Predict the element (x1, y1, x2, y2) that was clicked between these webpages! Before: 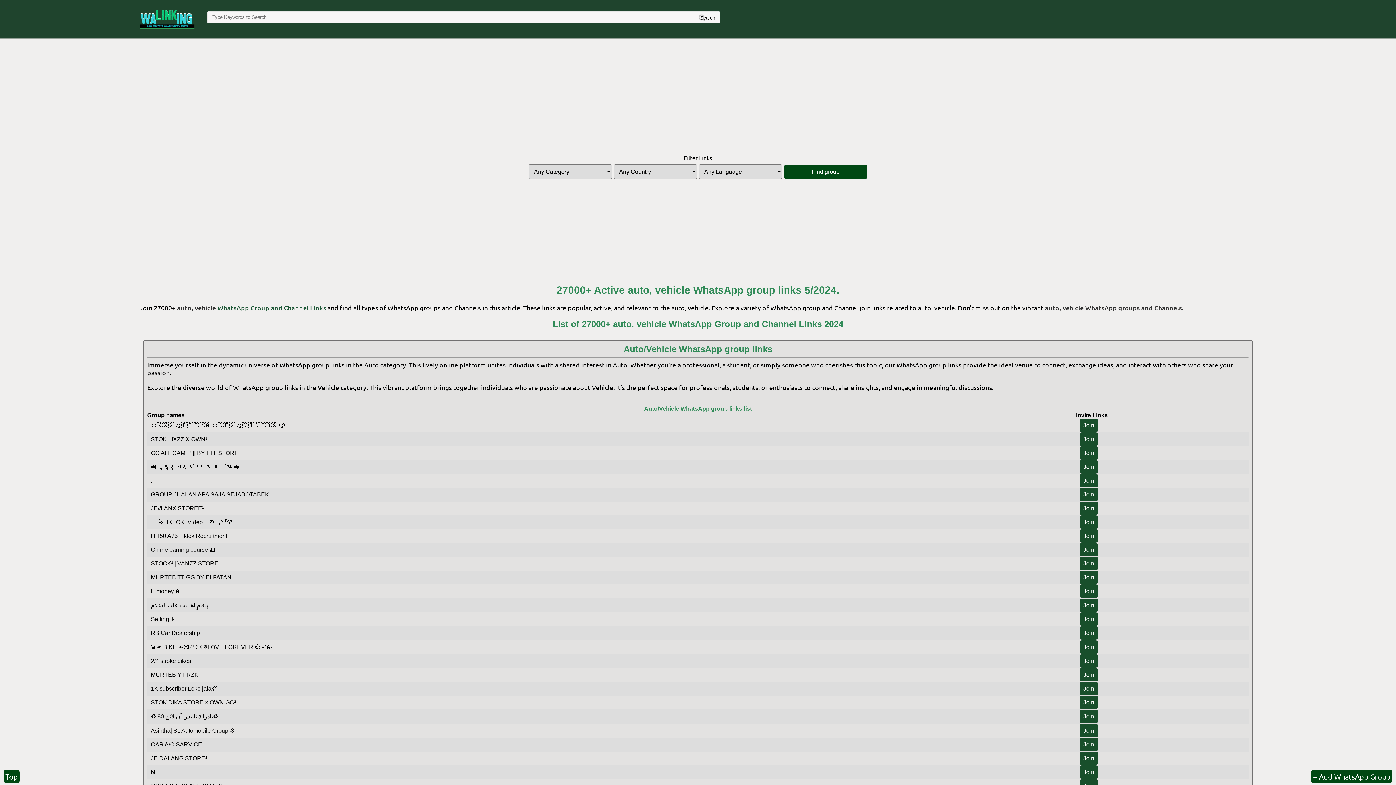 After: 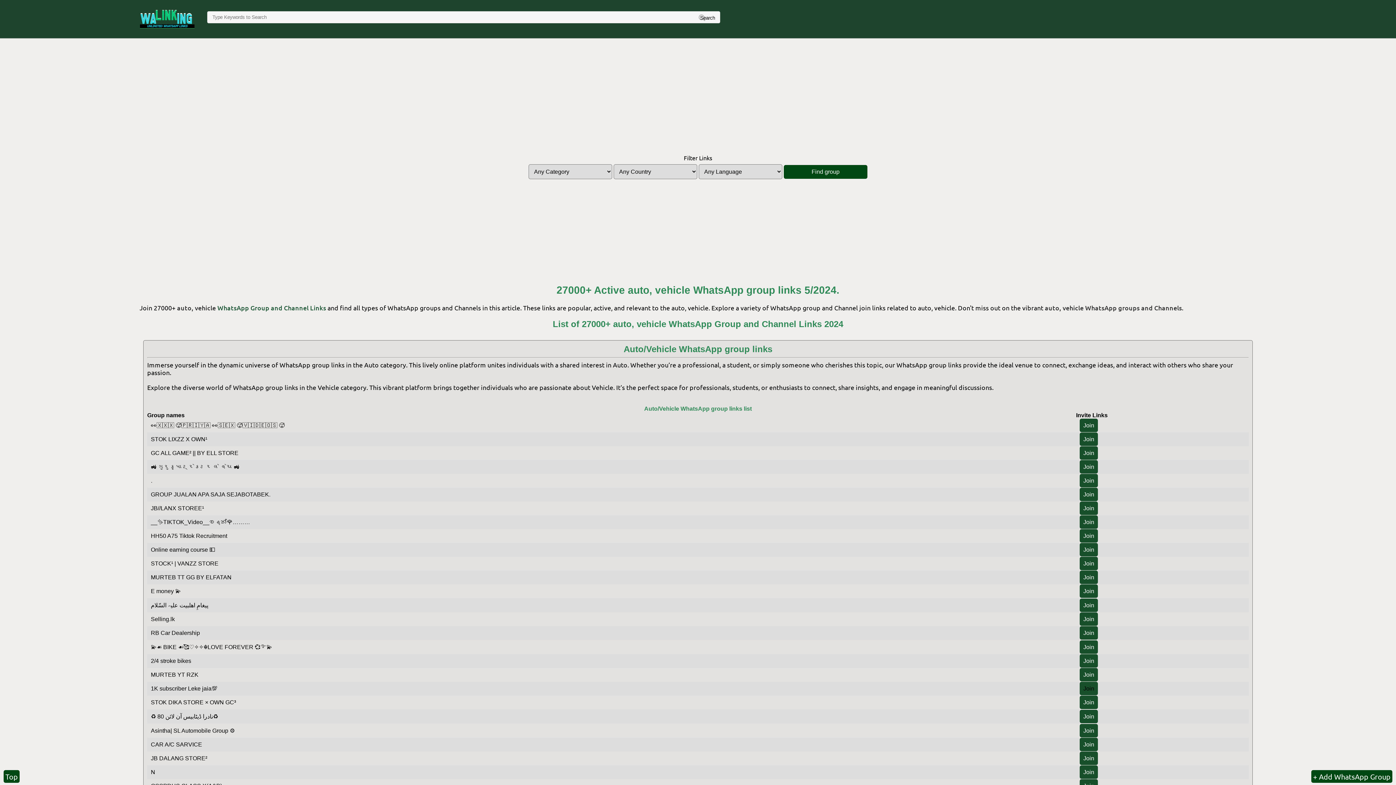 Action: bbox: (1080, 682, 1098, 695) label: Join